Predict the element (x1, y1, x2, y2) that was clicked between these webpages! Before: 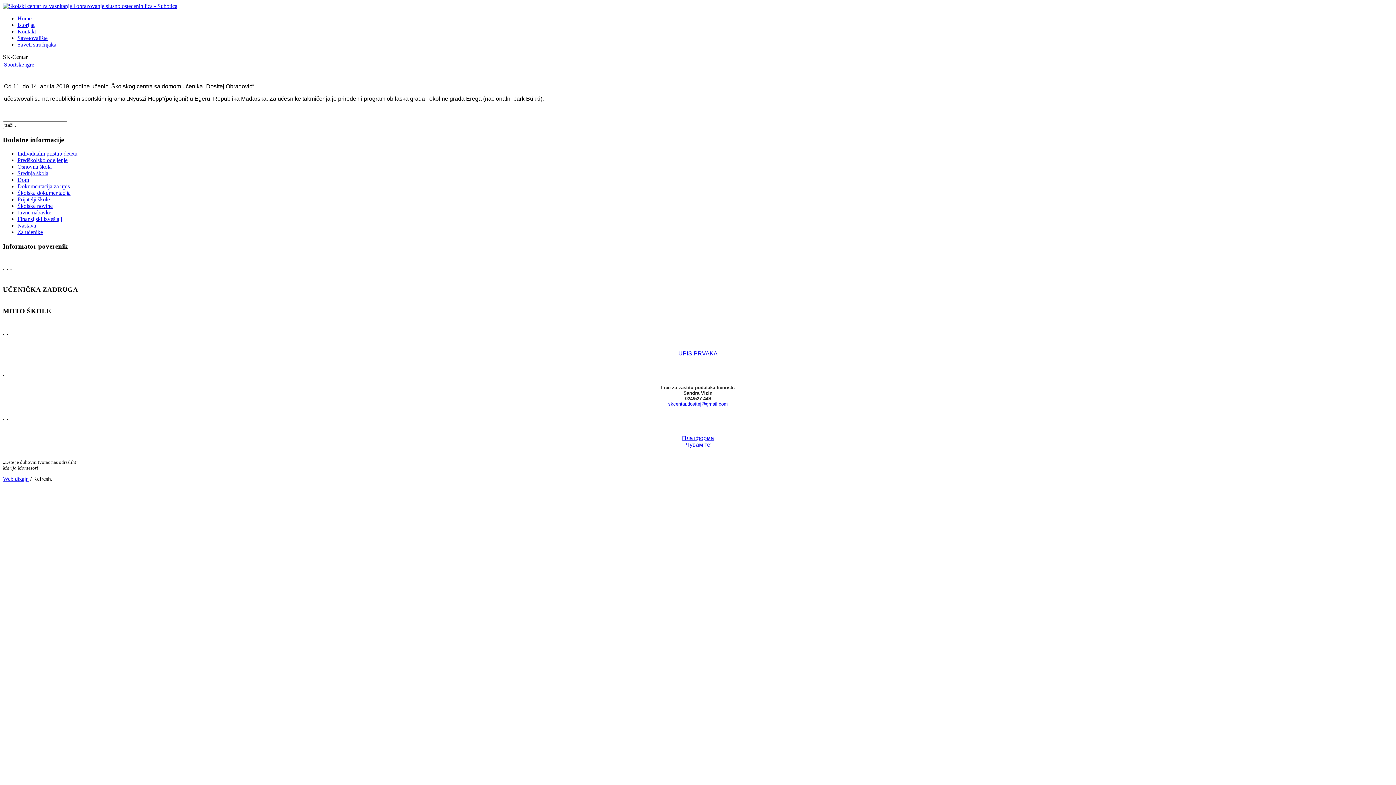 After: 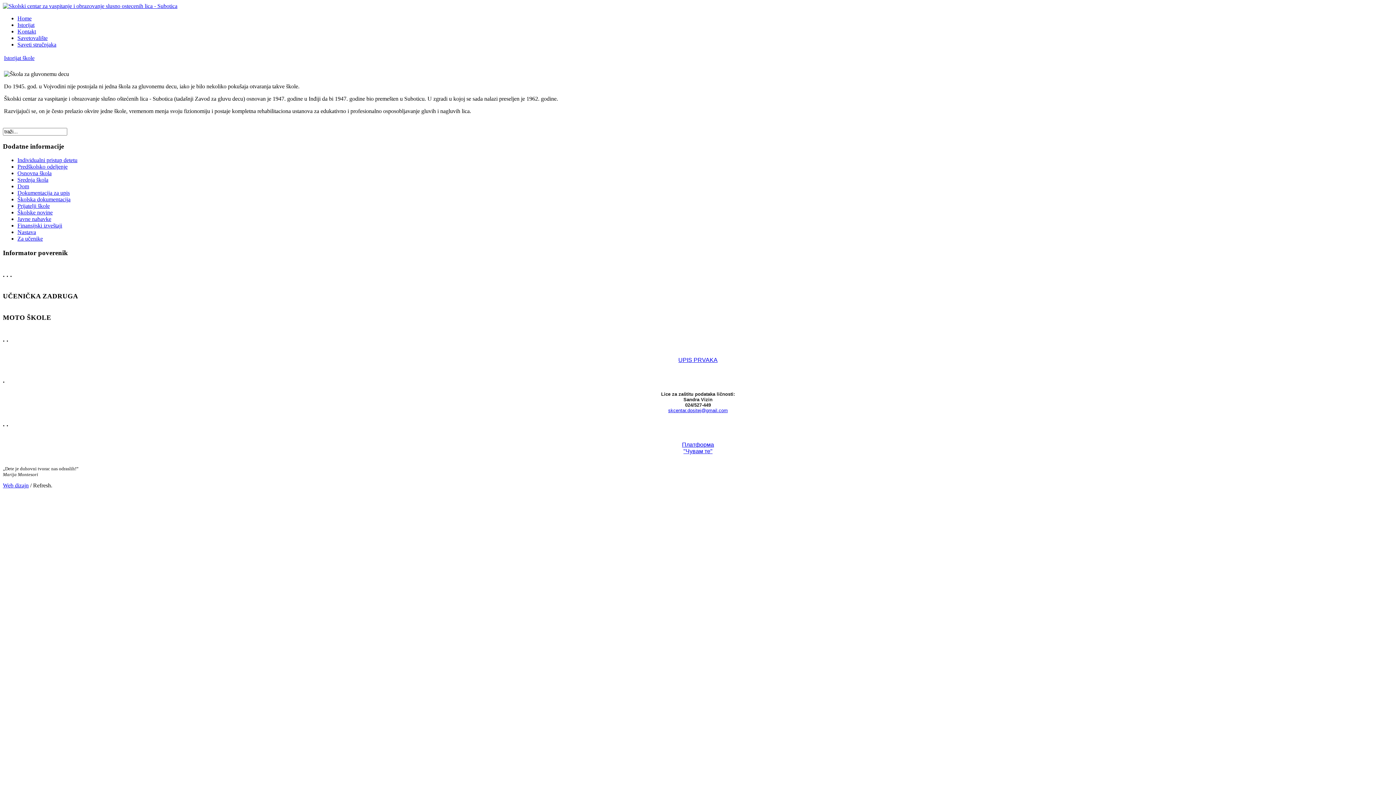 Action: label: Istorijat bbox: (17, 21, 34, 28)